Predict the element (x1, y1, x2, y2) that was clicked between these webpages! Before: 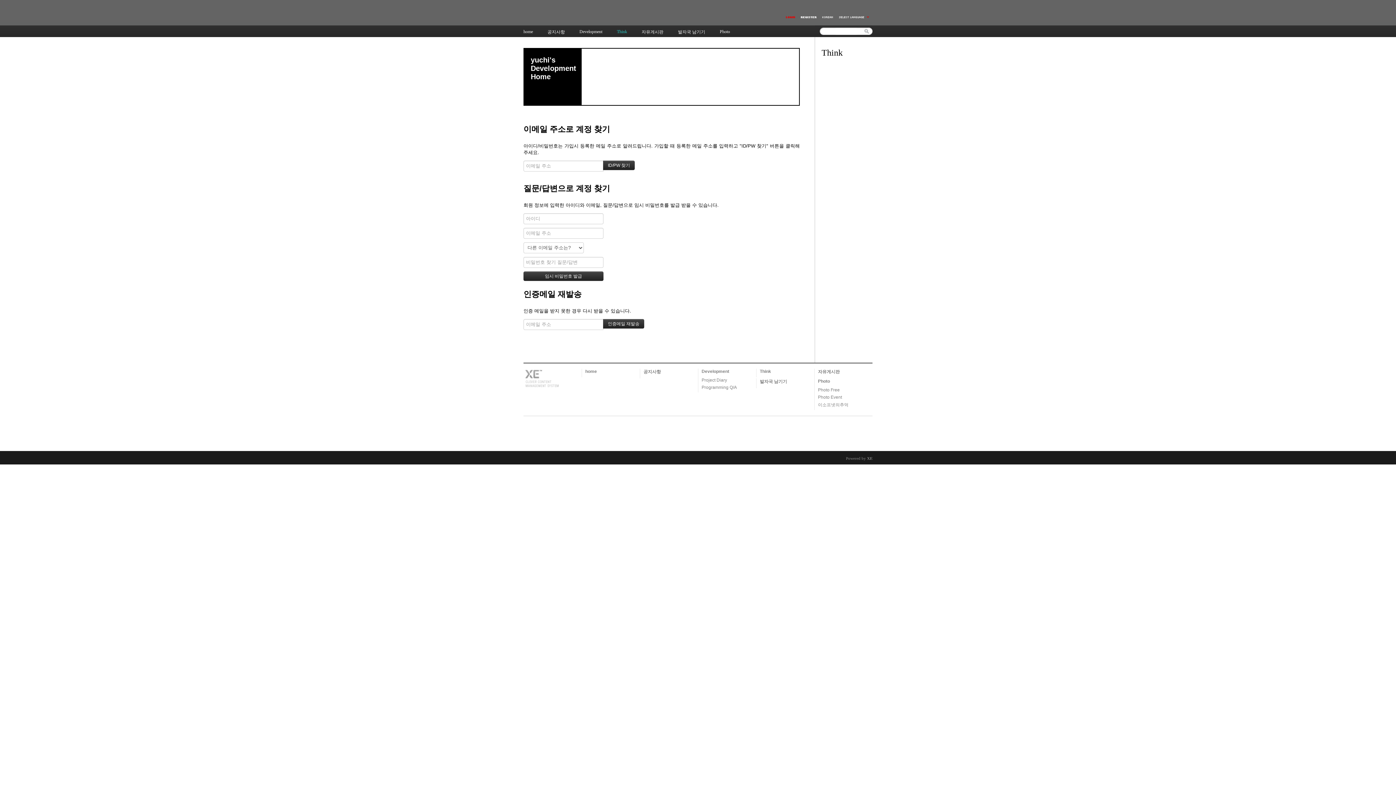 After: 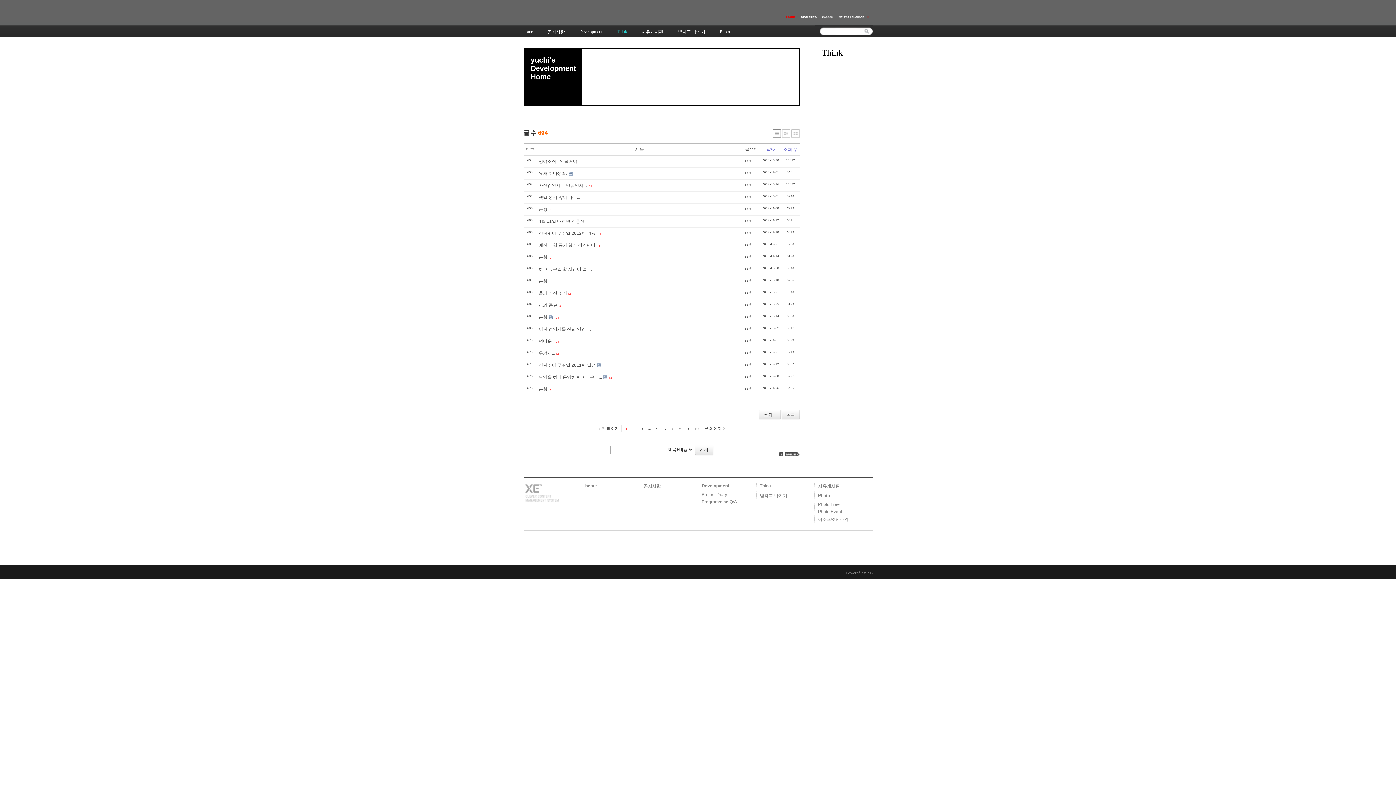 Action: bbox: (760, 369, 771, 374) label: Think